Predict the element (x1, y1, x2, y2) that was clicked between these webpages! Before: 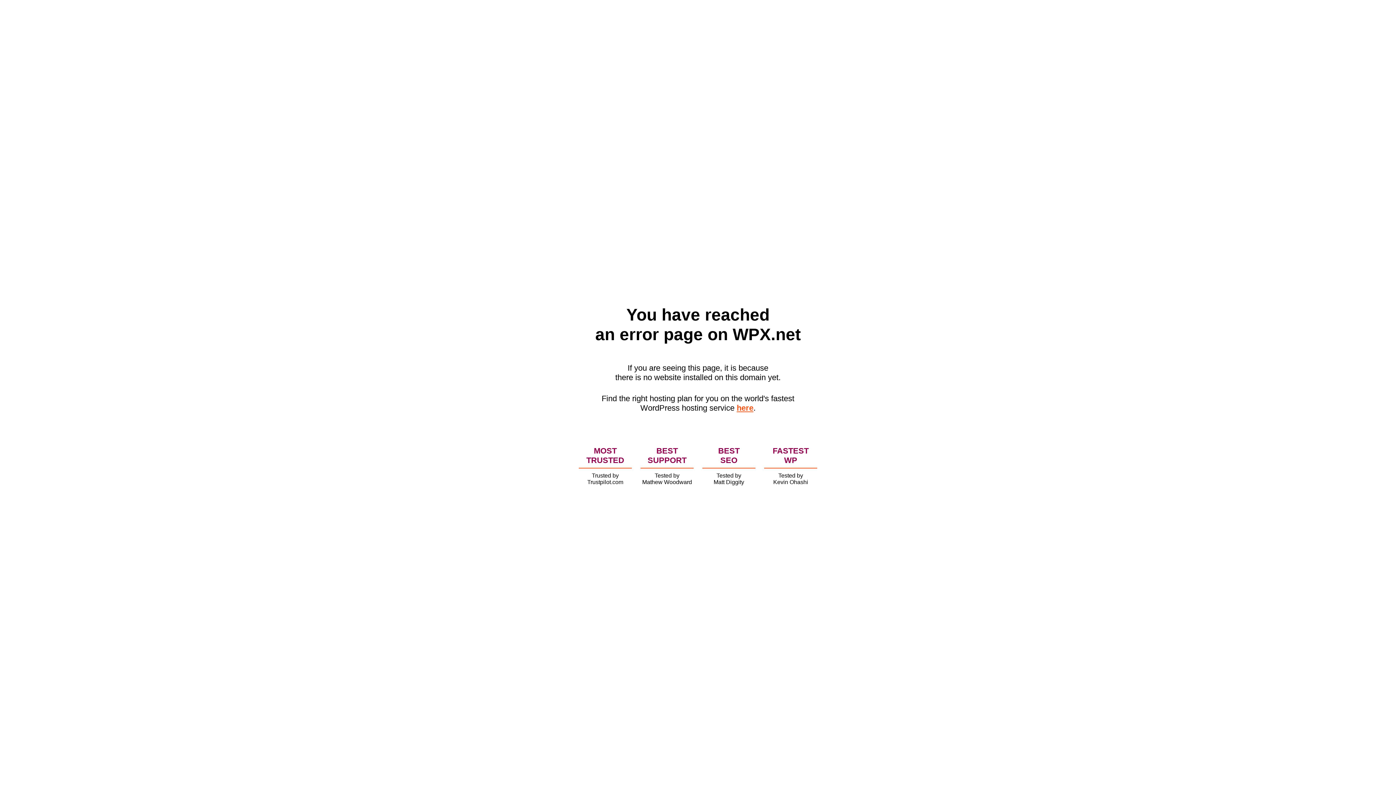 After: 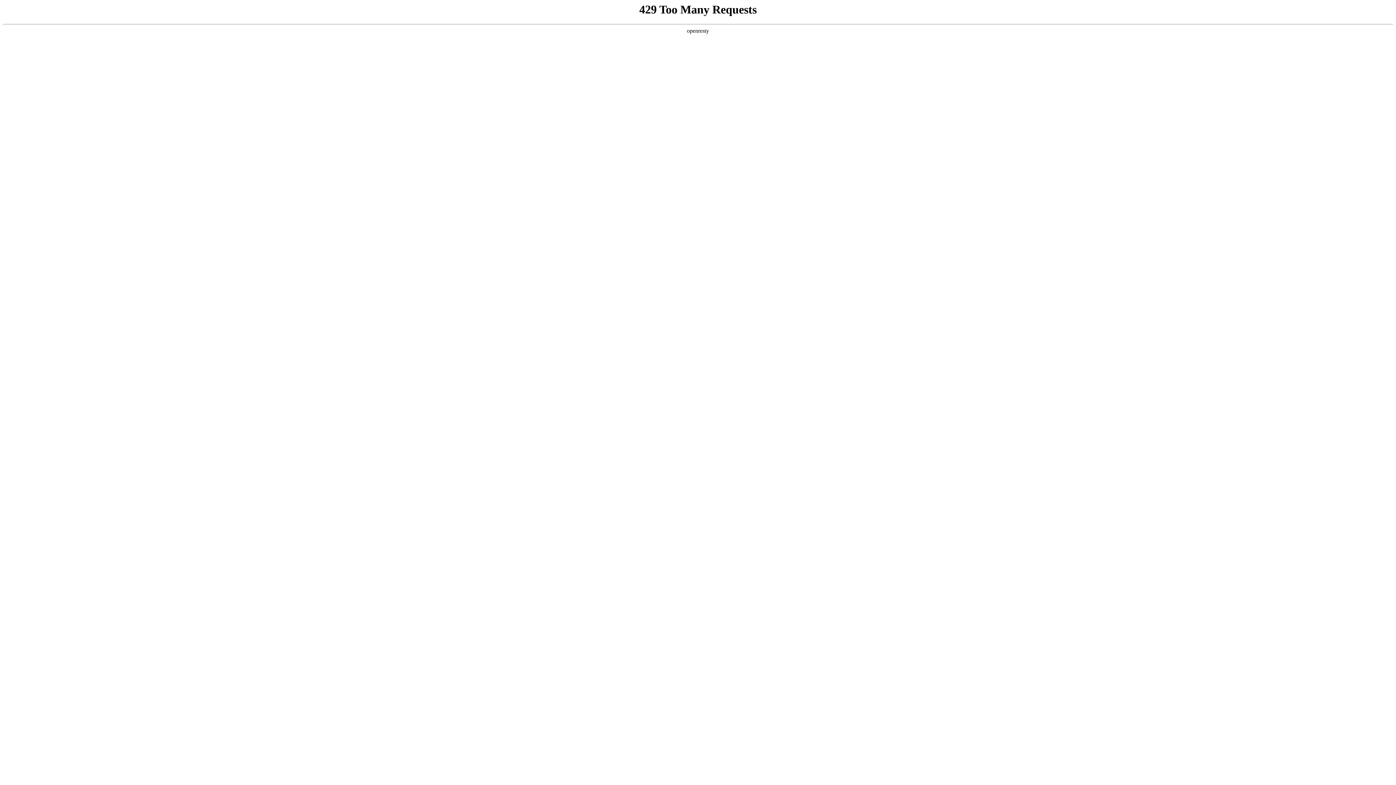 Action: label: here bbox: (736, 403, 753, 412)